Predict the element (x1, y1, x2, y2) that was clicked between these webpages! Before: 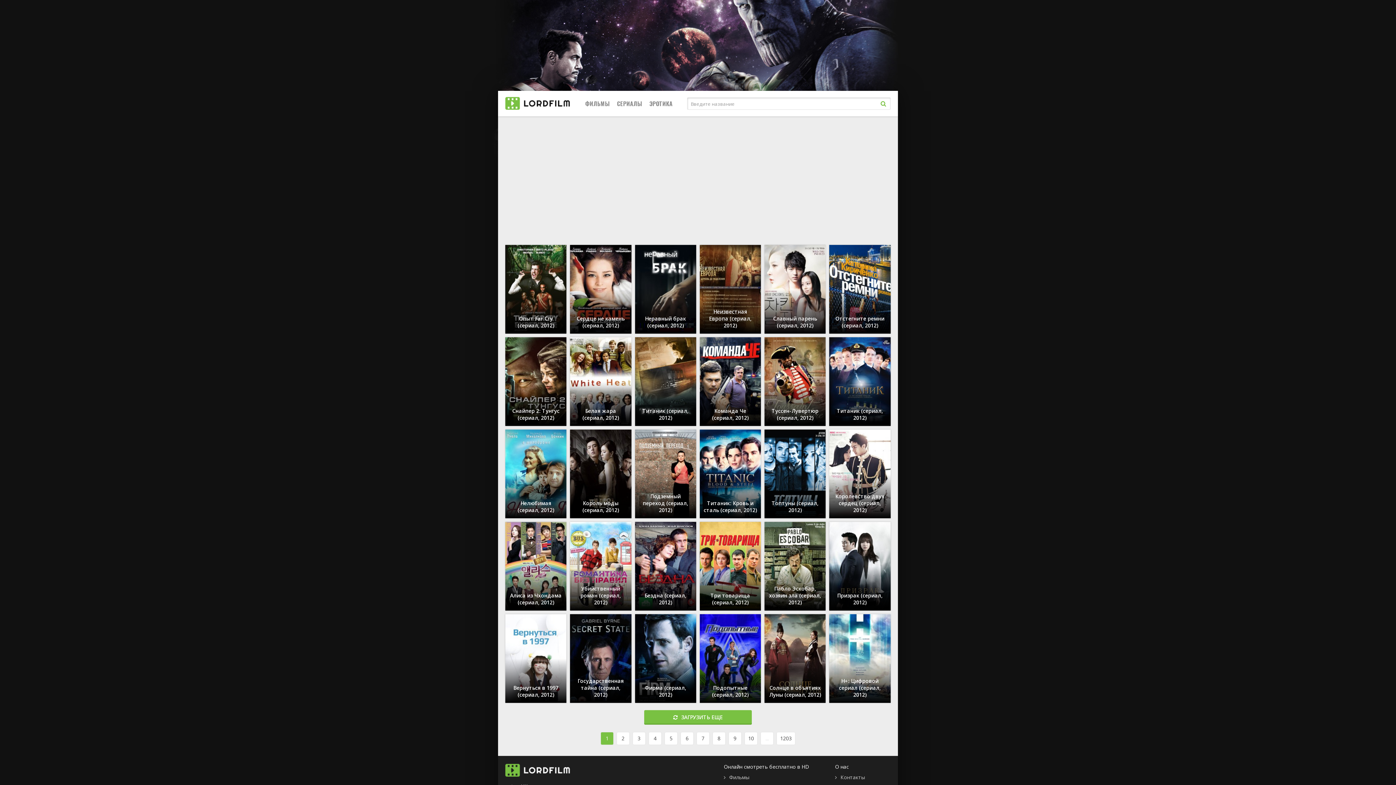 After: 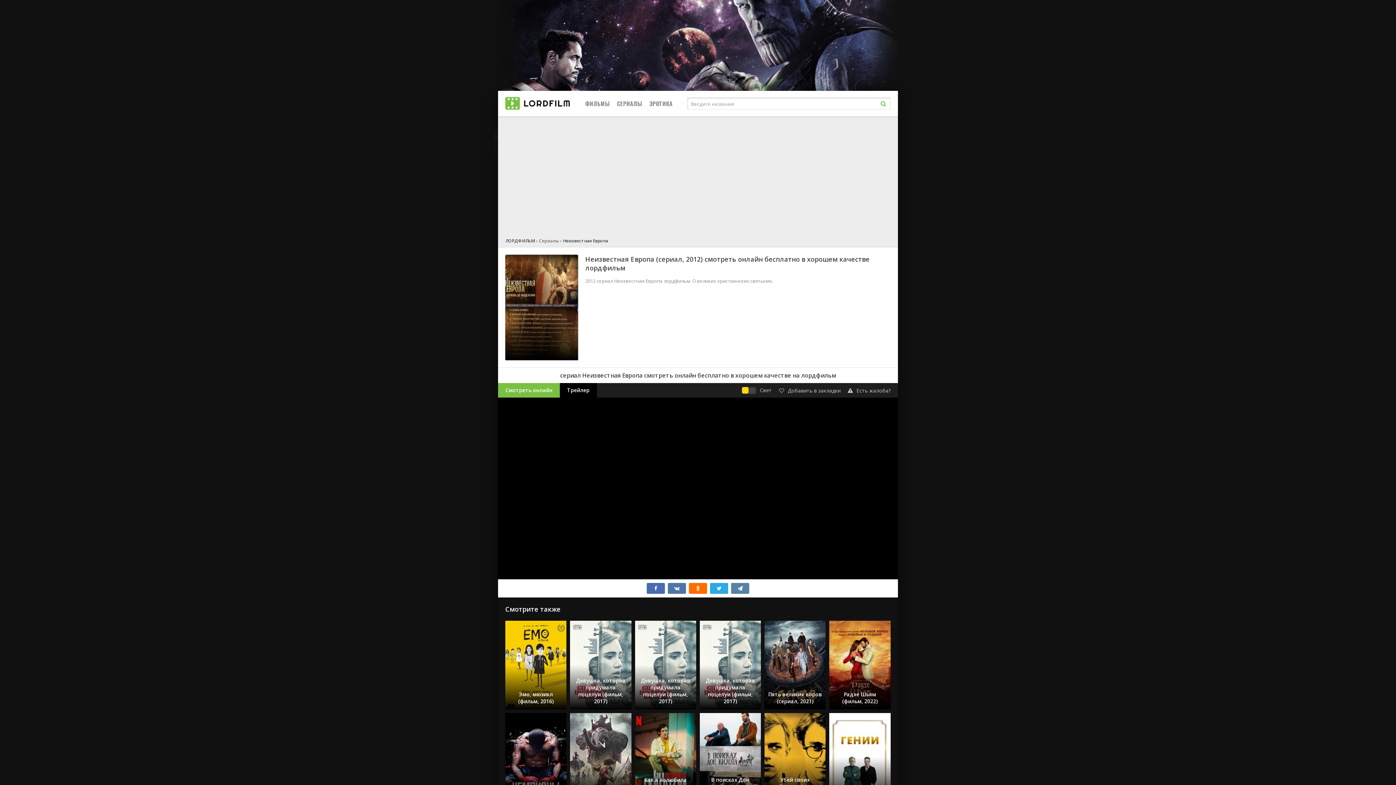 Action: label: Неизвестная Европа (сериал, 2012) bbox: (699, 245, 761, 333)